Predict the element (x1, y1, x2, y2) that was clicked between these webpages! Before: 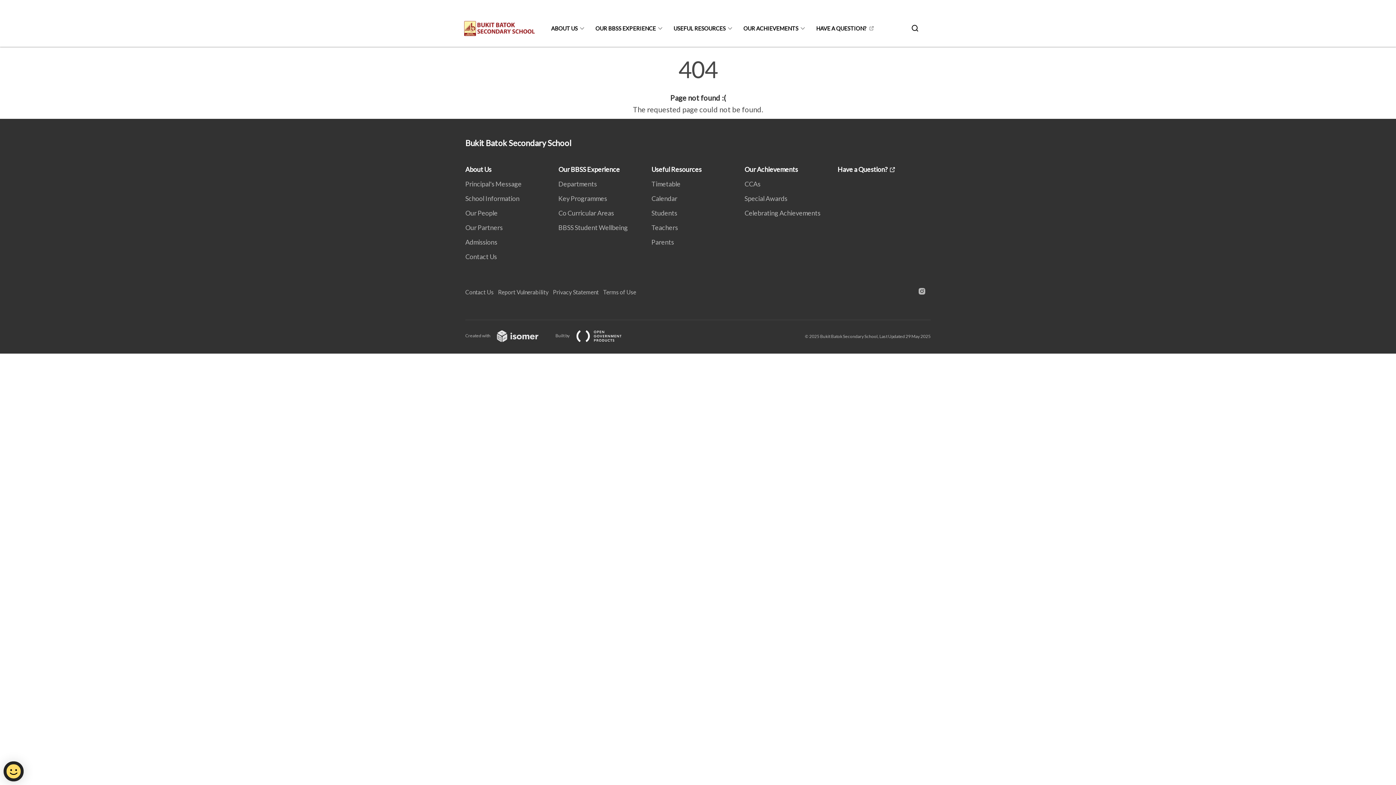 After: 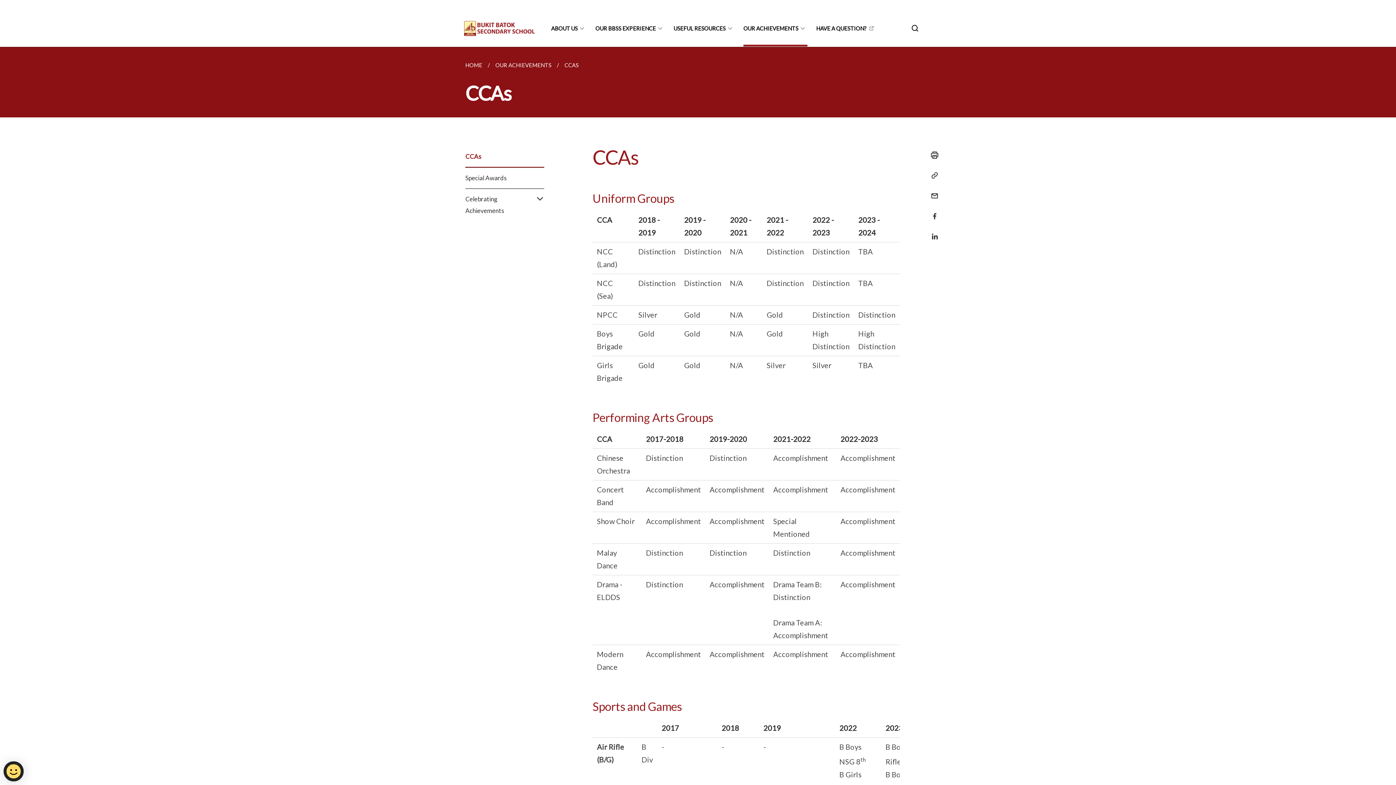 Action: label: OUR ACHIEVEMENTS bbox: (743, 10, 807, 46)